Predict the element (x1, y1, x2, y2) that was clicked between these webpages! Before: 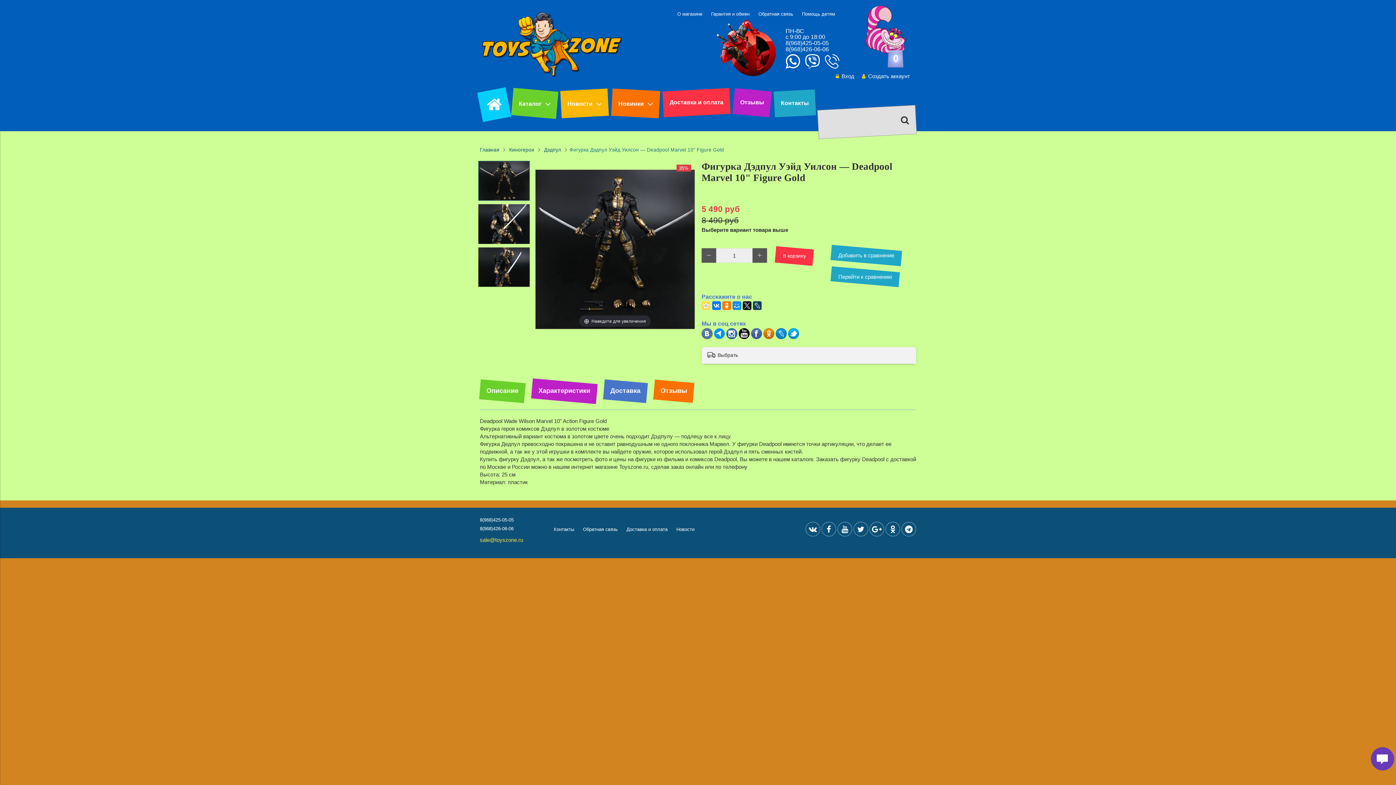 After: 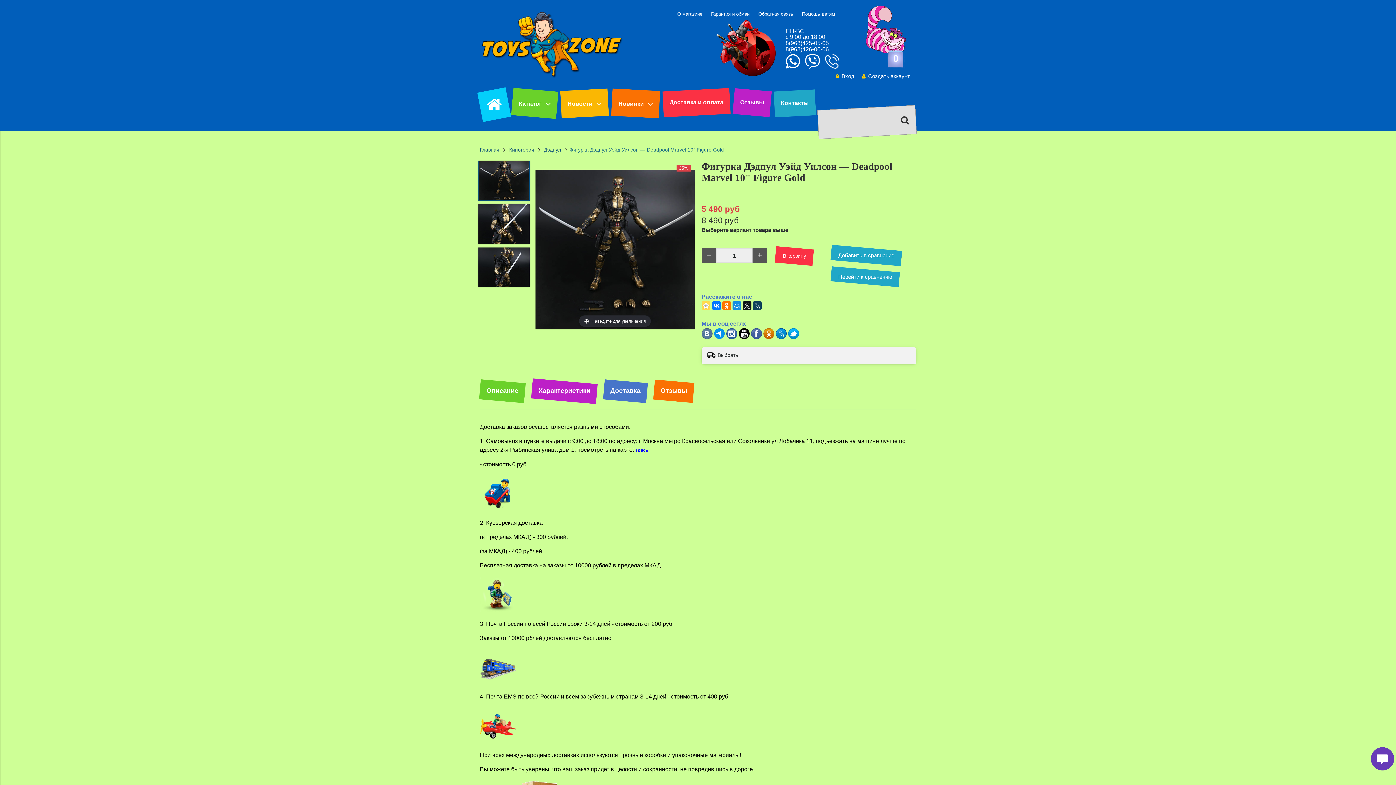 Action: bbox: (604, 385, 647, 396) label: Доставка